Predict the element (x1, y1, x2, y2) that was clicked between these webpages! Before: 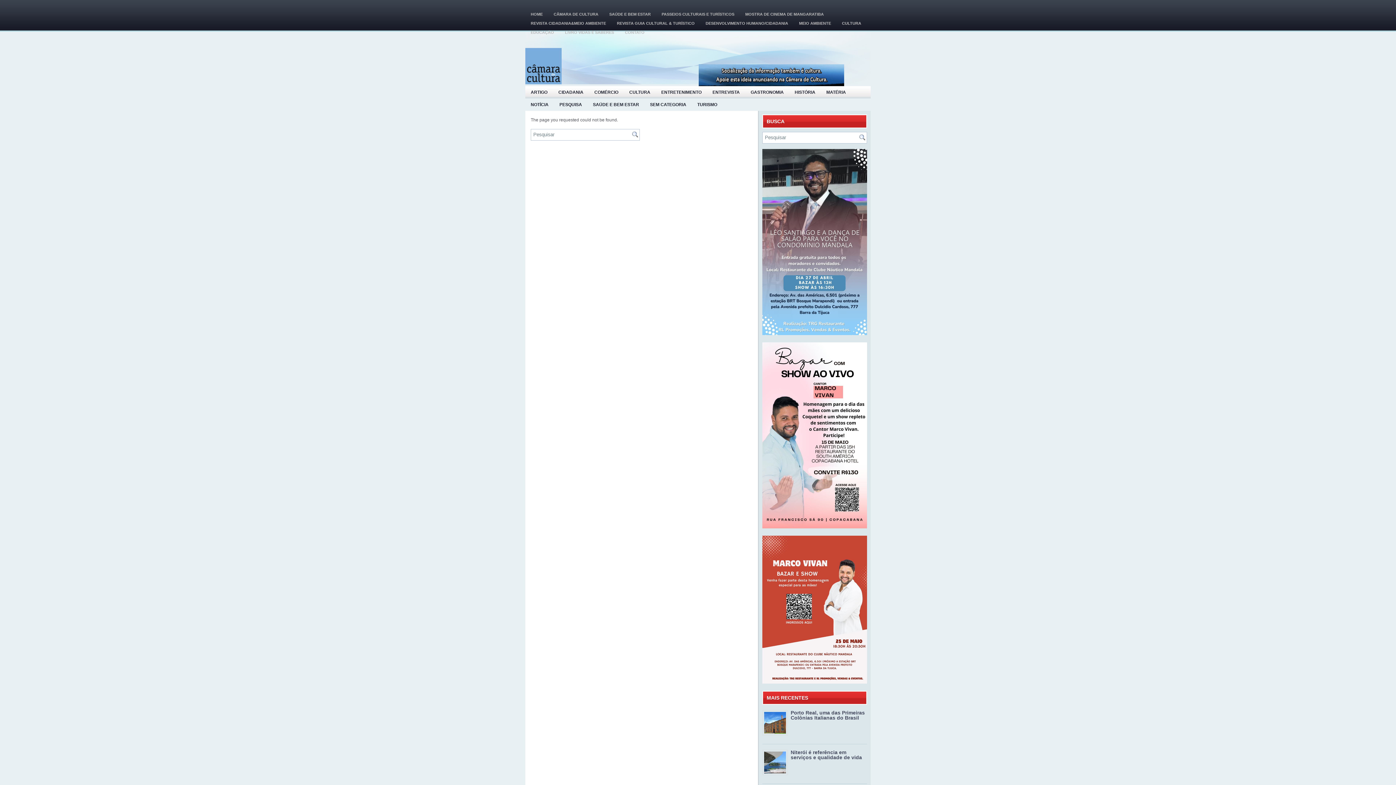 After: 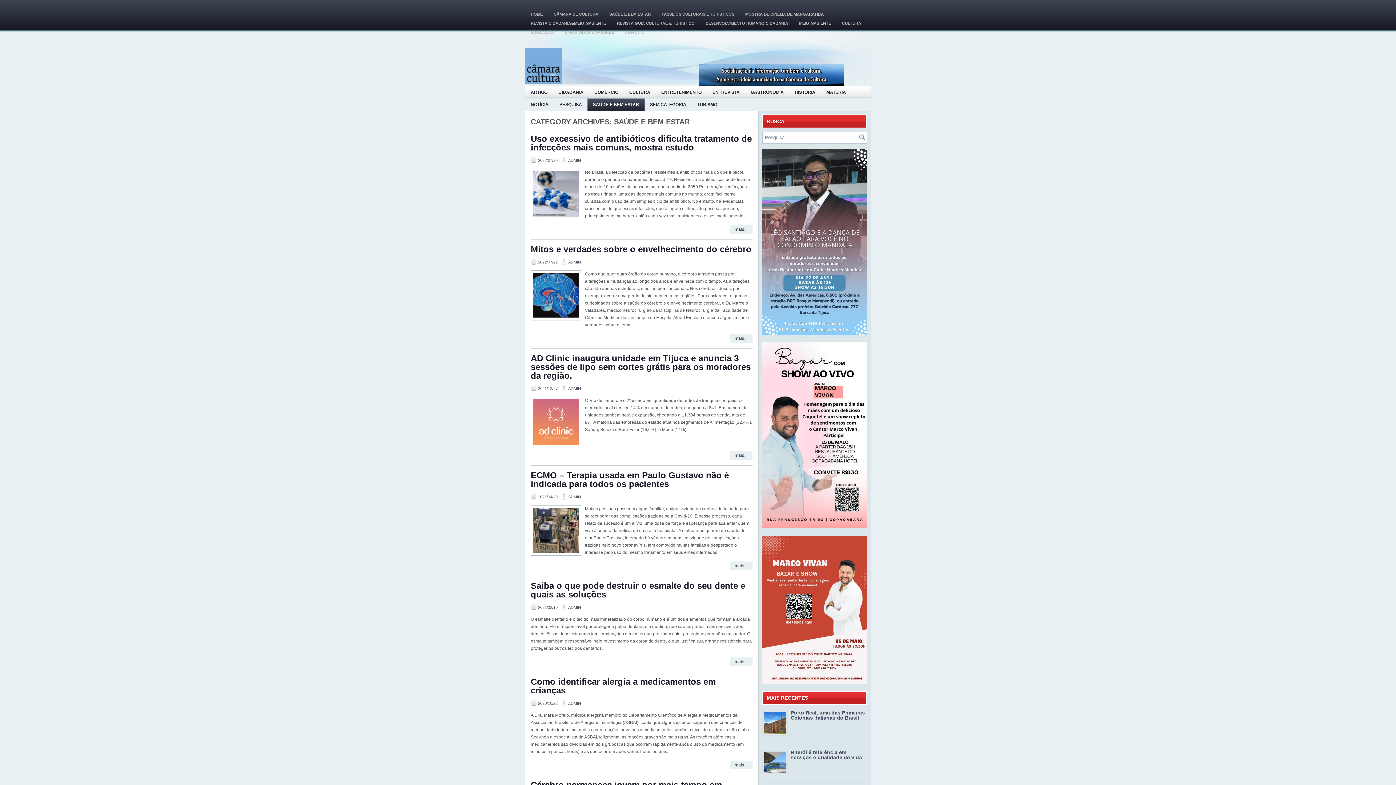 Action: bbox: (587, 98, 644, 110) label: SAÚDE E BEM ESTAR